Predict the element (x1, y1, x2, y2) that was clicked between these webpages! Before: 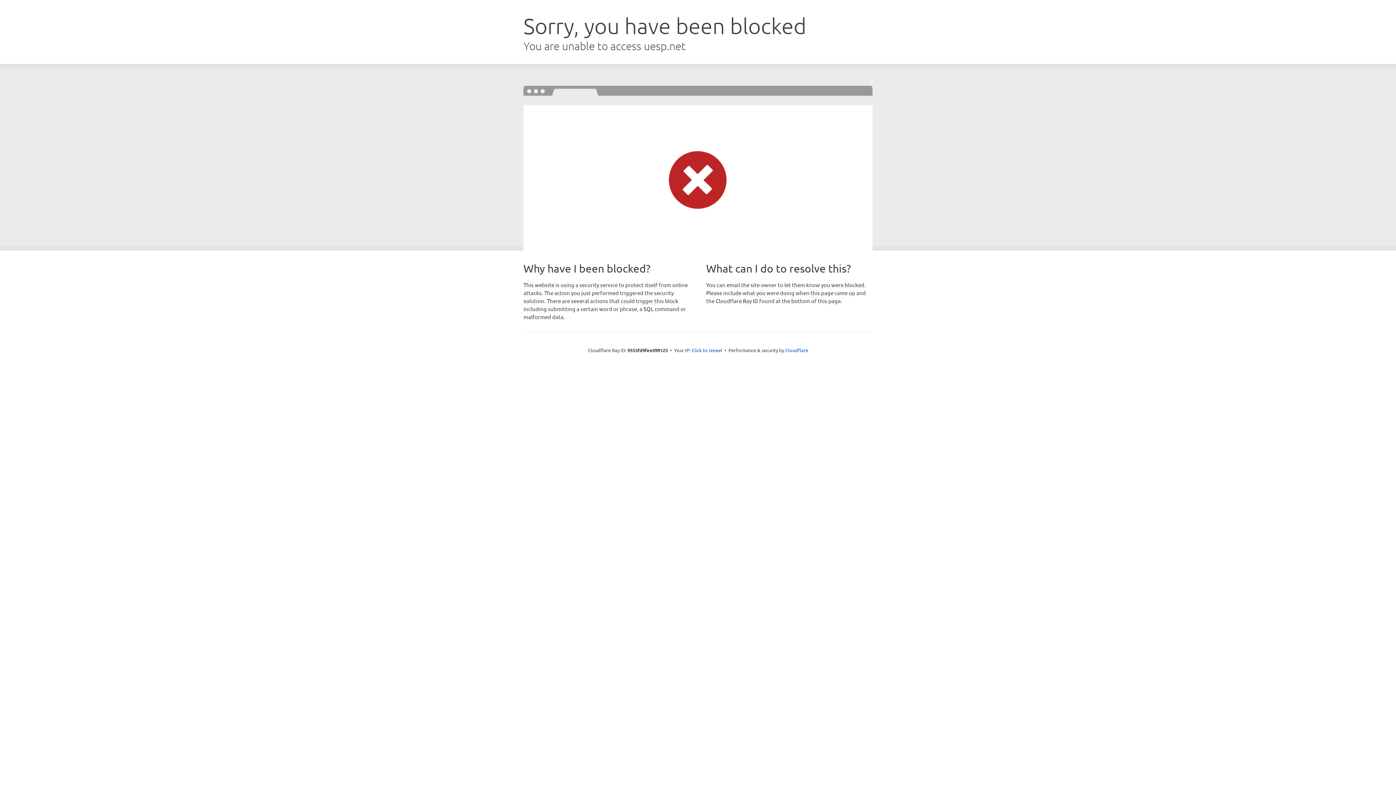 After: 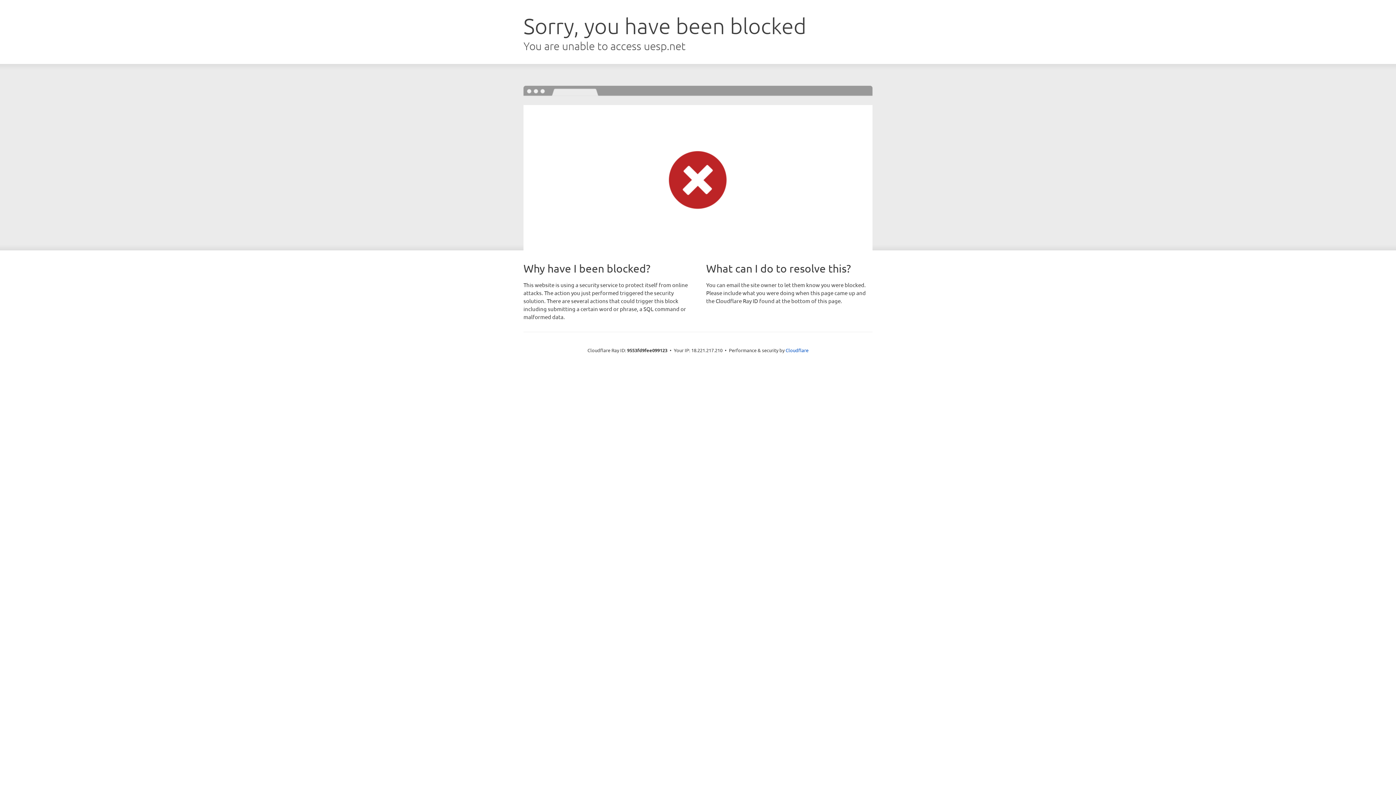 Action: label: Click to reveal bbox: (691, 346, 722, 353)